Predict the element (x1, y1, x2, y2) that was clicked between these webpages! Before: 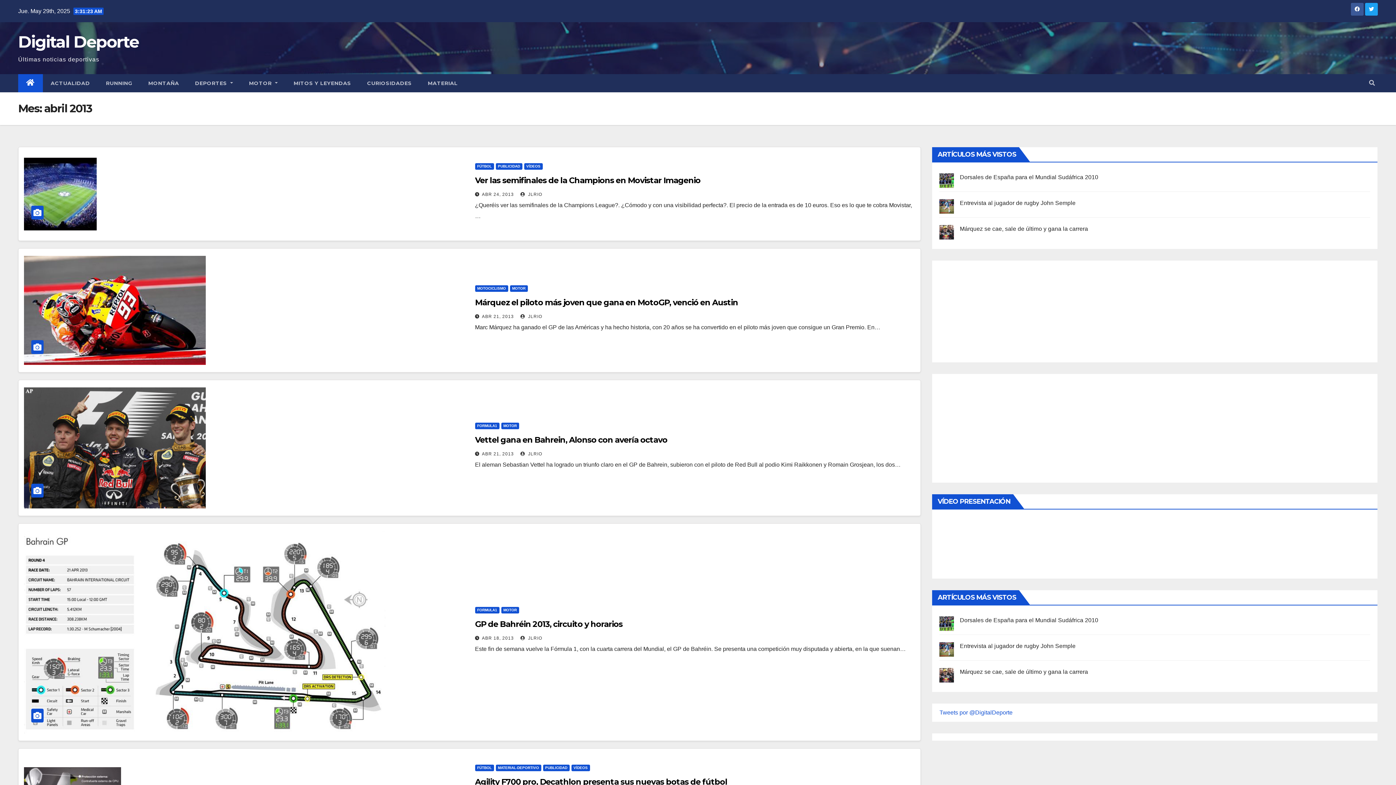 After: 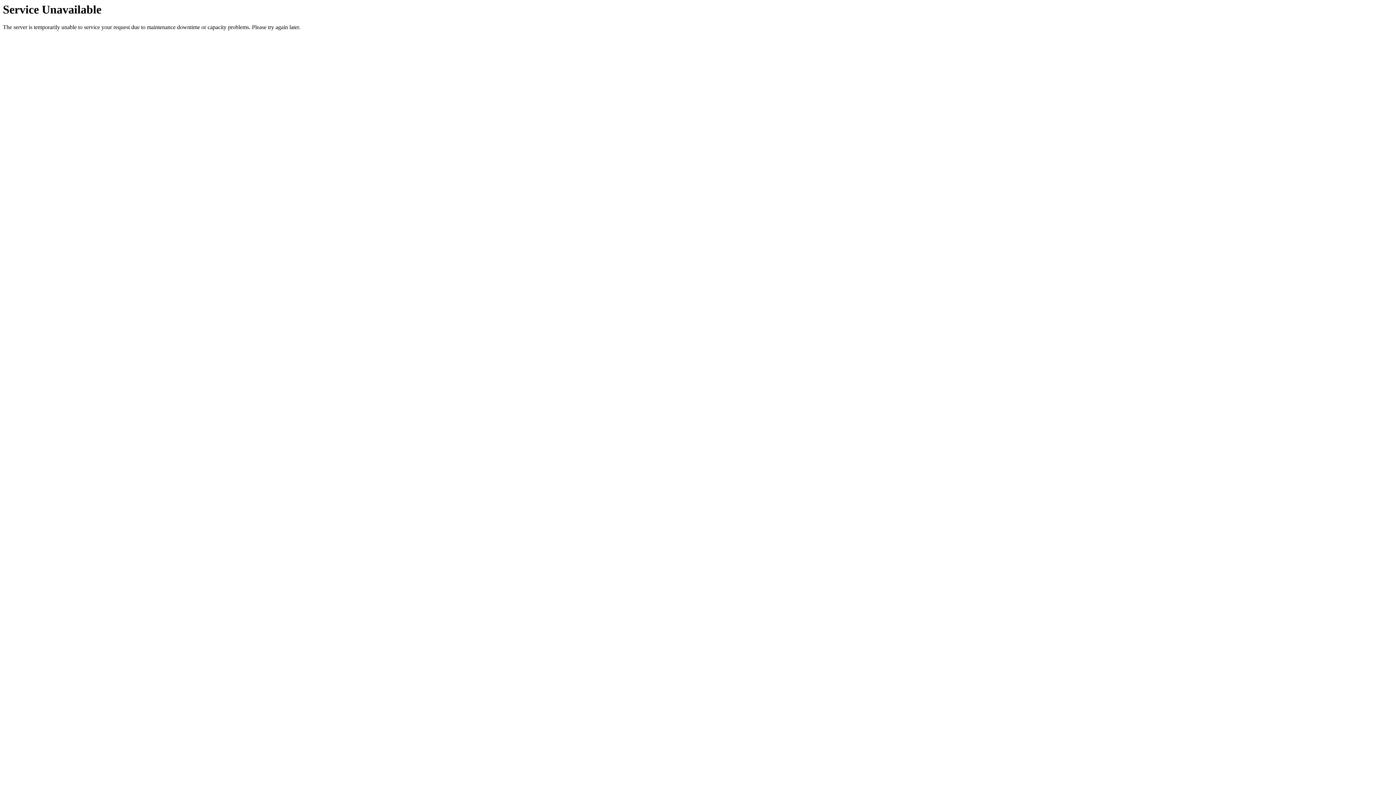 Action: bbox: (482, 314, 514, 319) label: ABR 21, 2013